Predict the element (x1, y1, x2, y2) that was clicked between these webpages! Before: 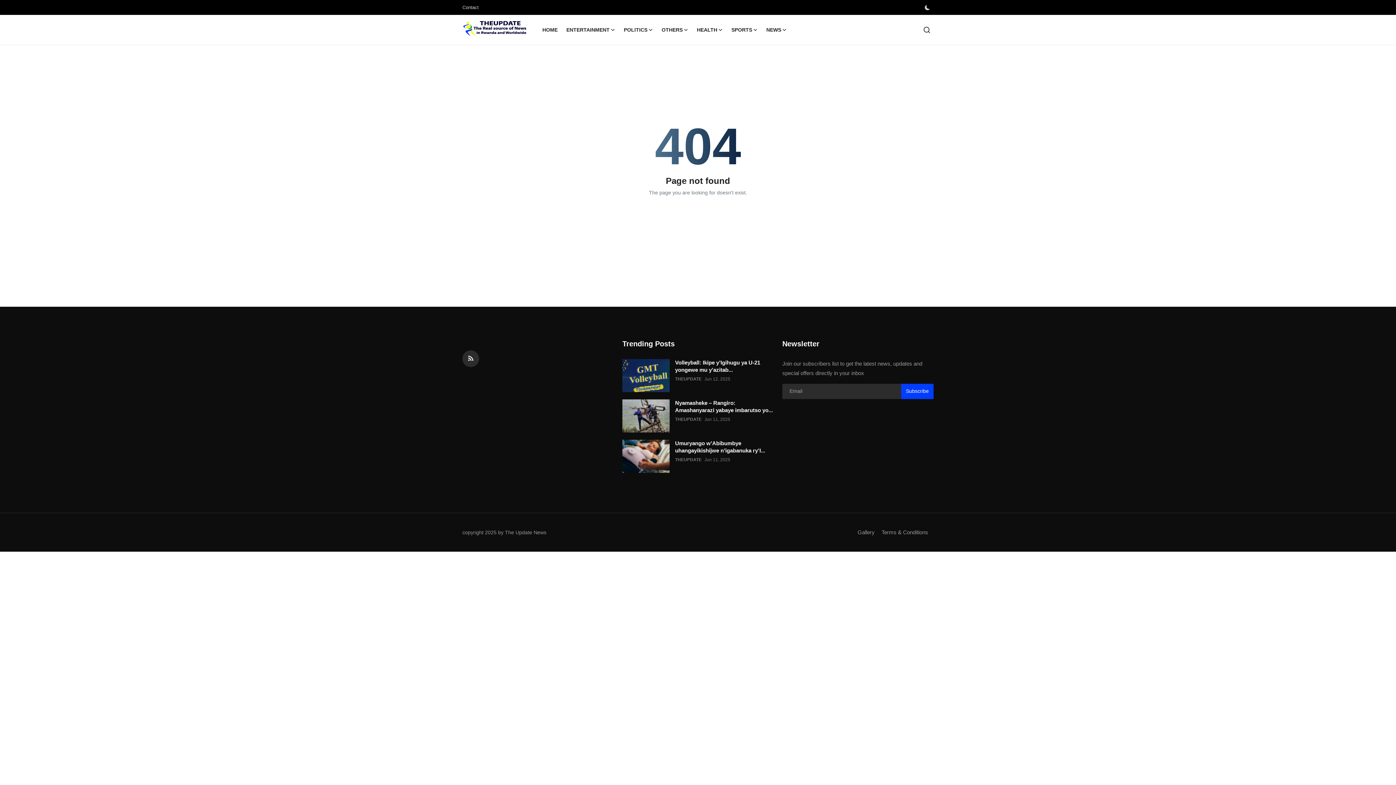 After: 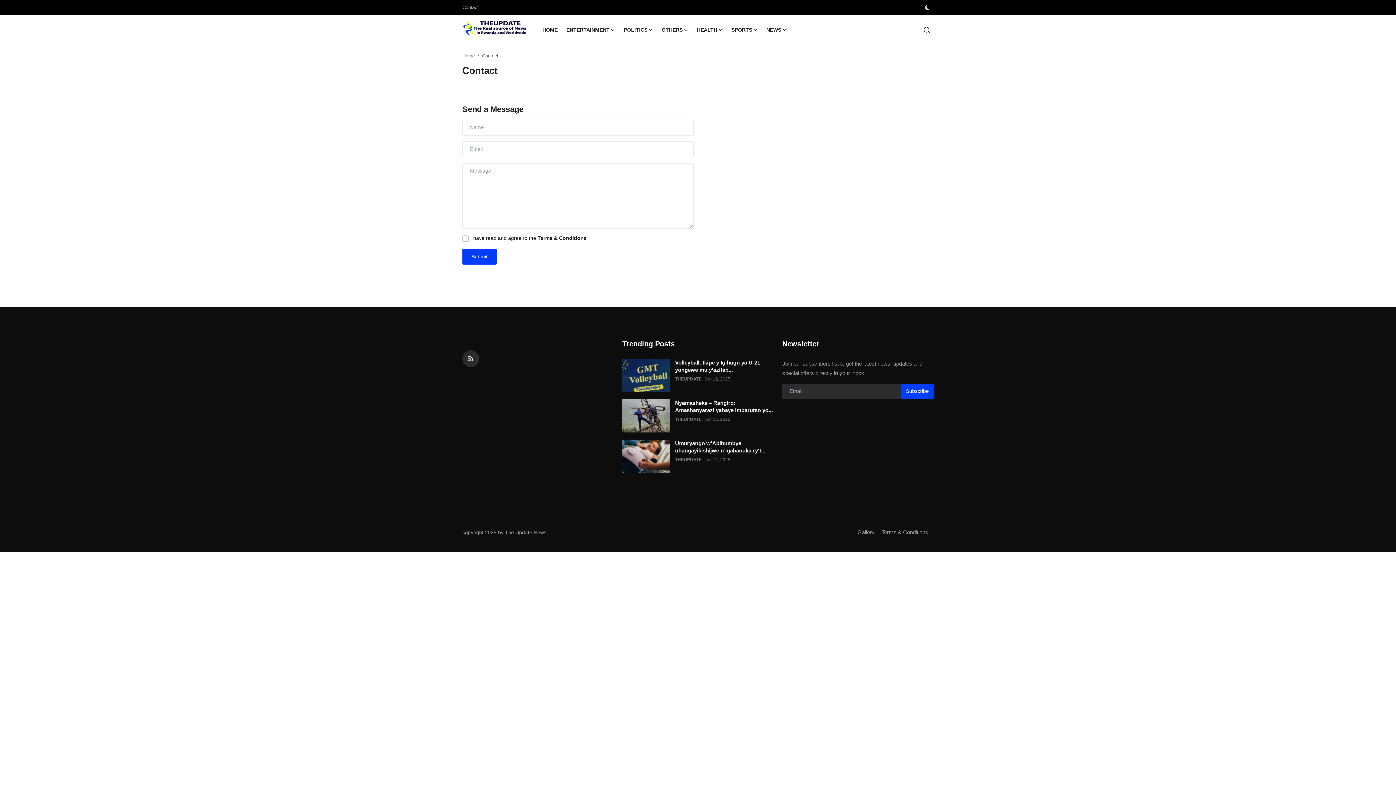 Action: bbox: (462, 1, 478, 13) label: Contact